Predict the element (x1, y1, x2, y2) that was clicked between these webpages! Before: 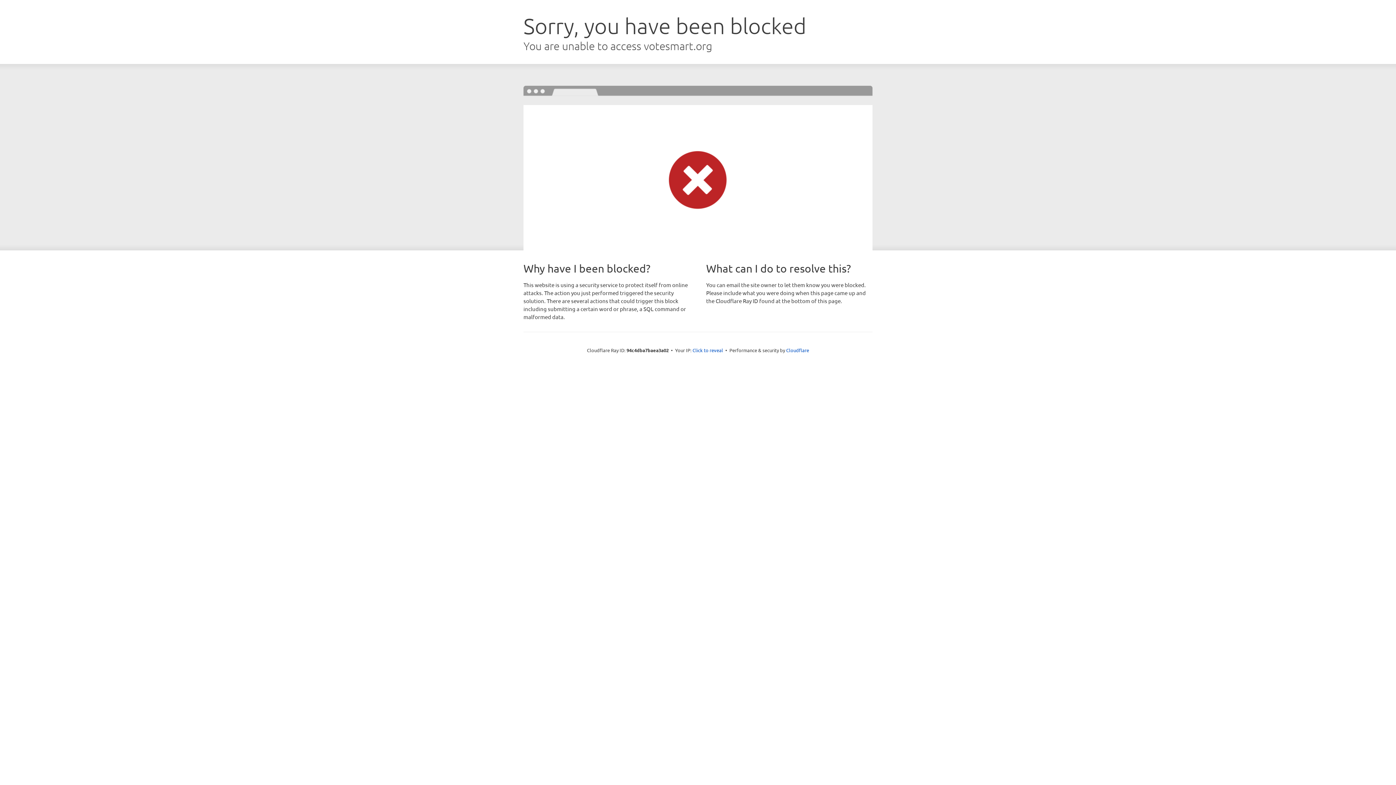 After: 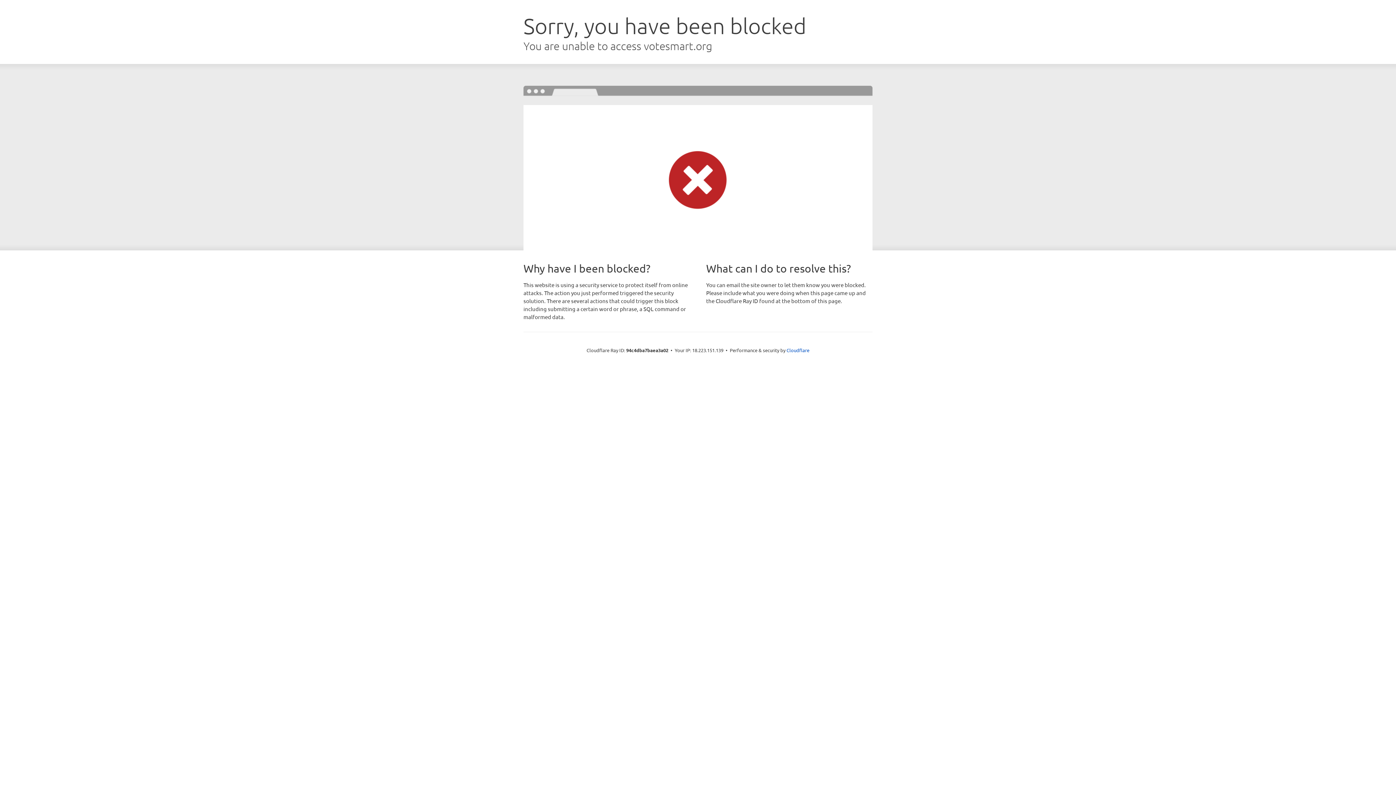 Action: bbox: (692, 346, 723, 353) label: Click to reveal